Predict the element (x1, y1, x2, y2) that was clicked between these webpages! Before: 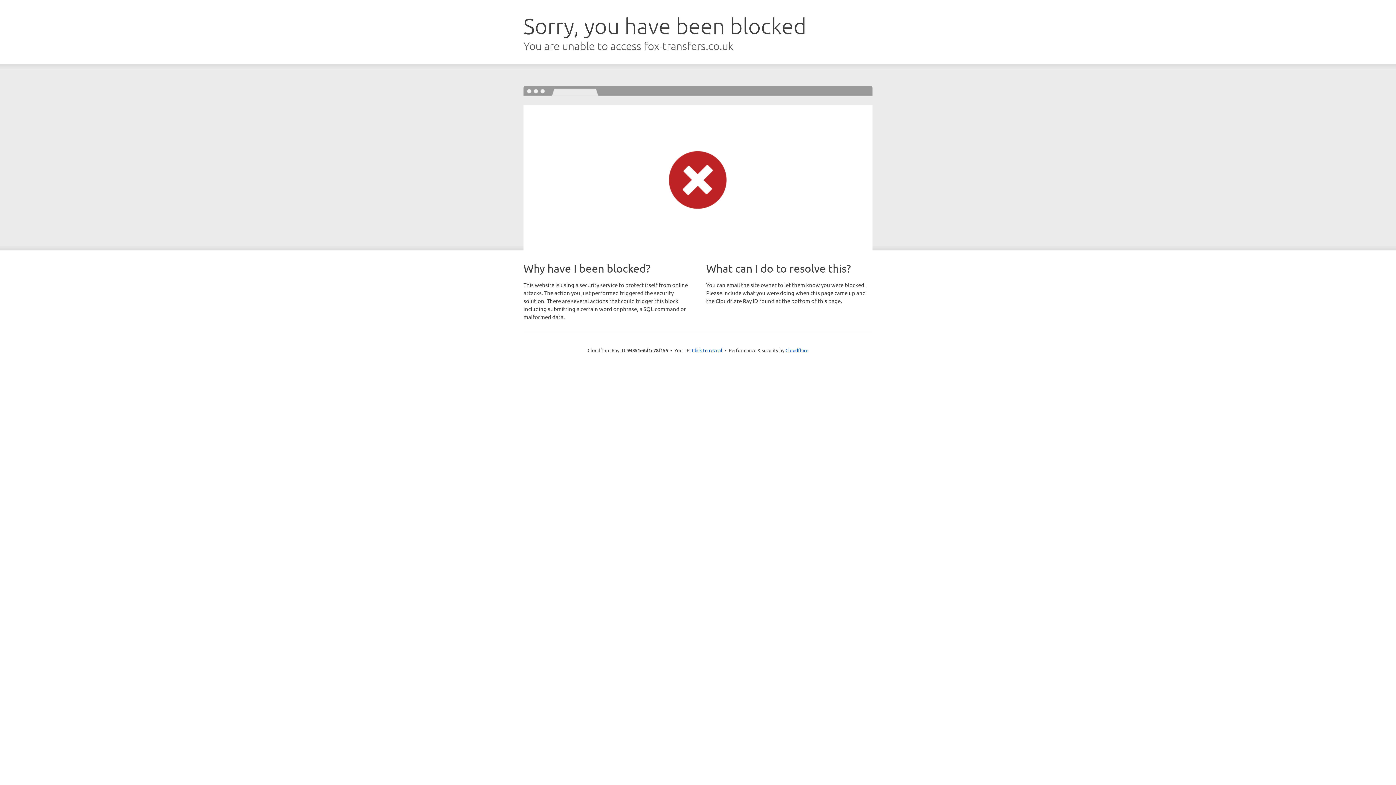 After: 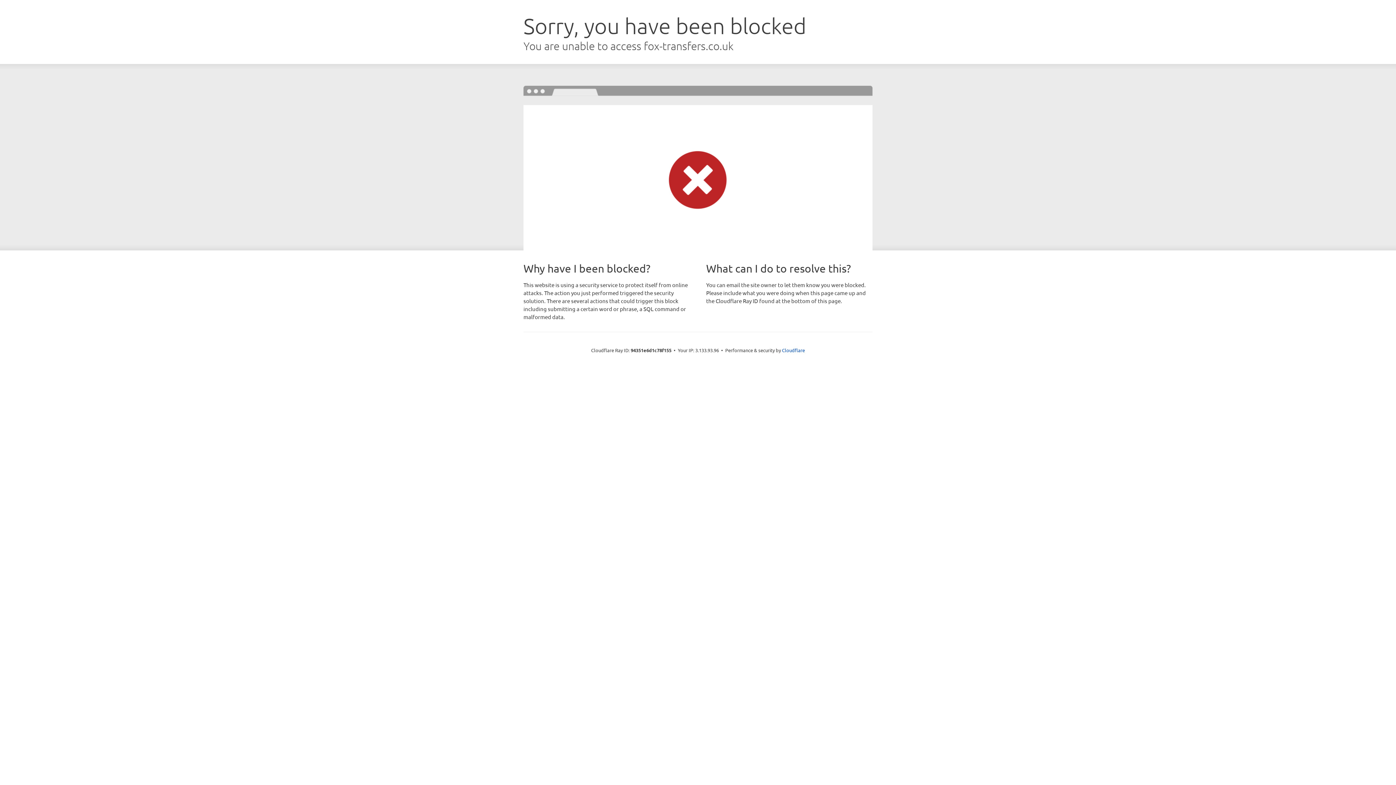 Action: bbox: (692, 346, 722, 353) label: Click to reveal